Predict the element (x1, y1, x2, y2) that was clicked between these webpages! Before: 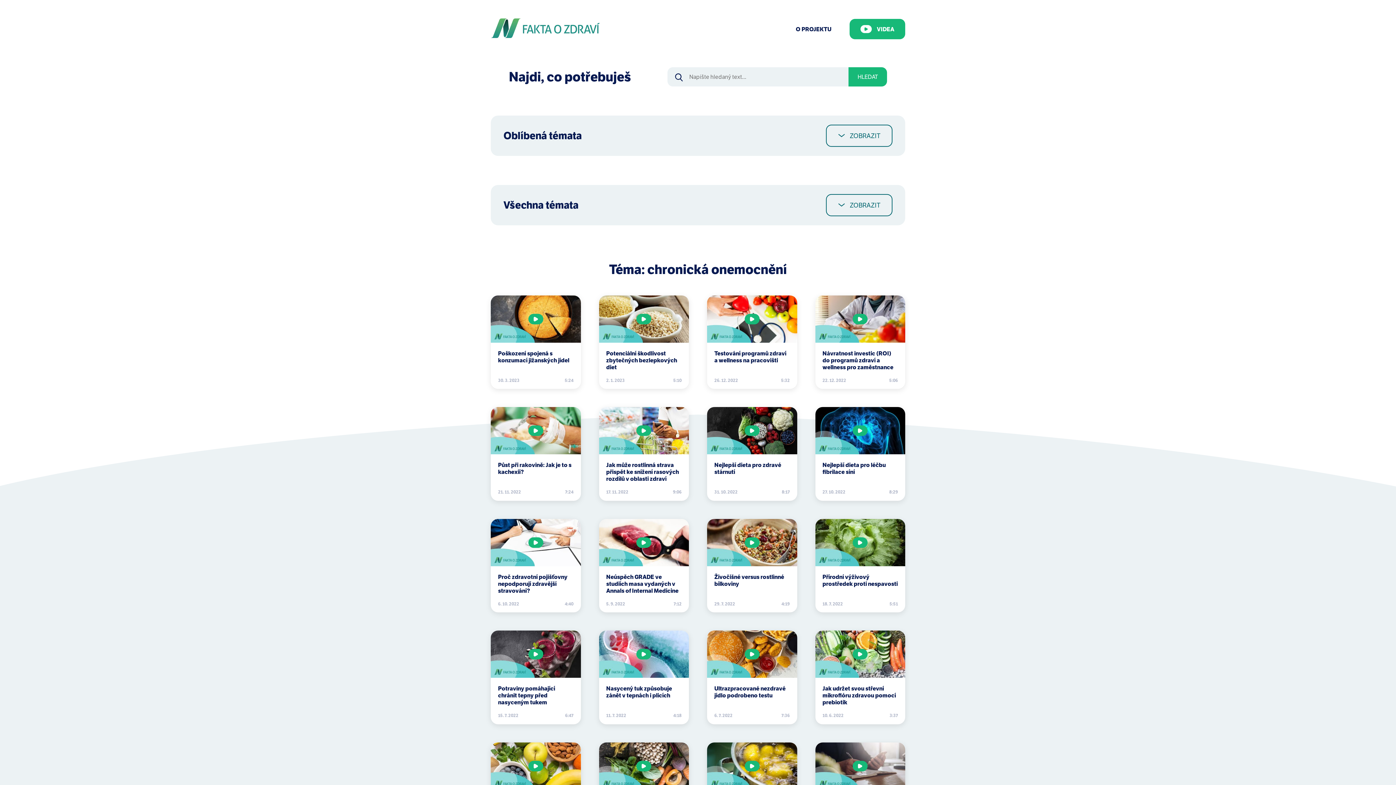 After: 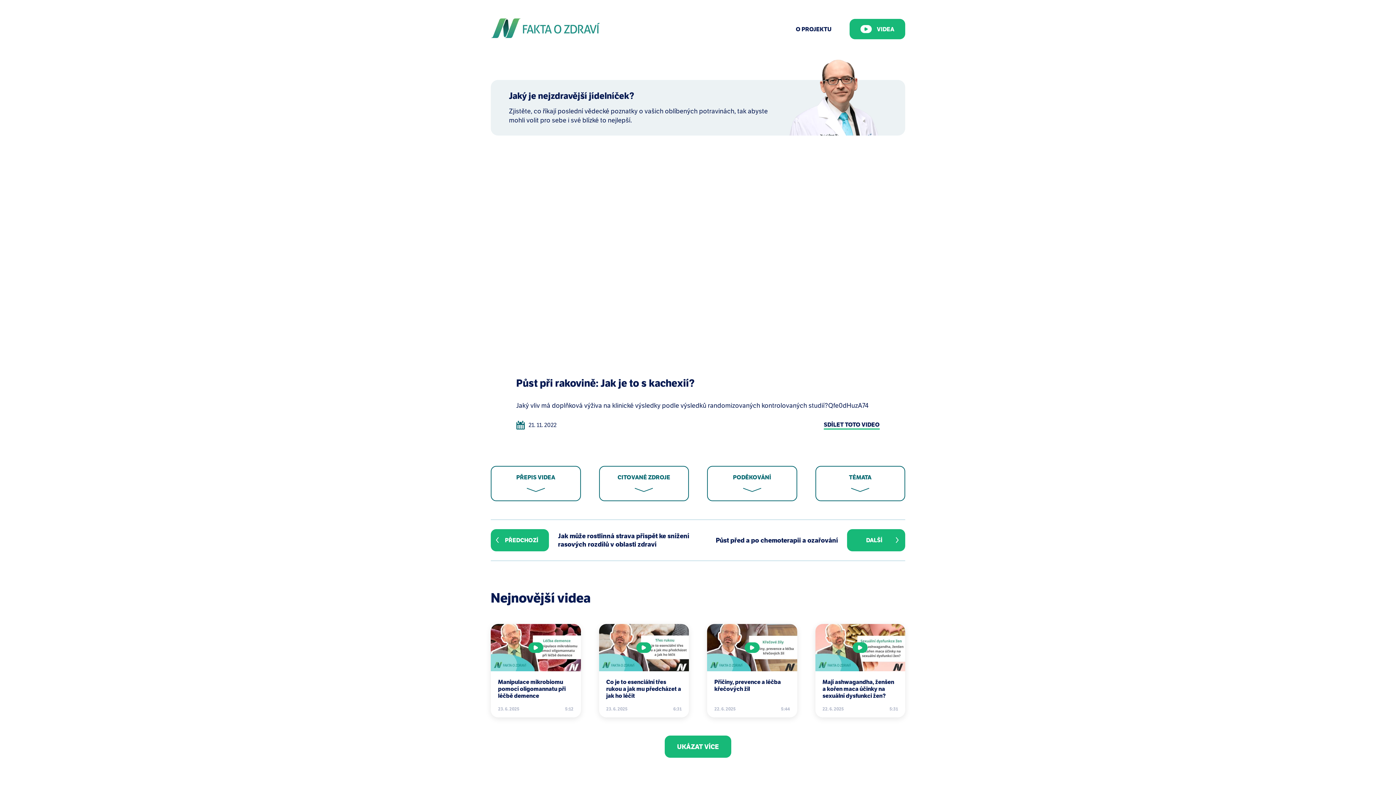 Action: bbox: (490, 407, 580, 501) label: Půst při rakovině: Jak je to s kachexií?
21. 11. 2022
7:24